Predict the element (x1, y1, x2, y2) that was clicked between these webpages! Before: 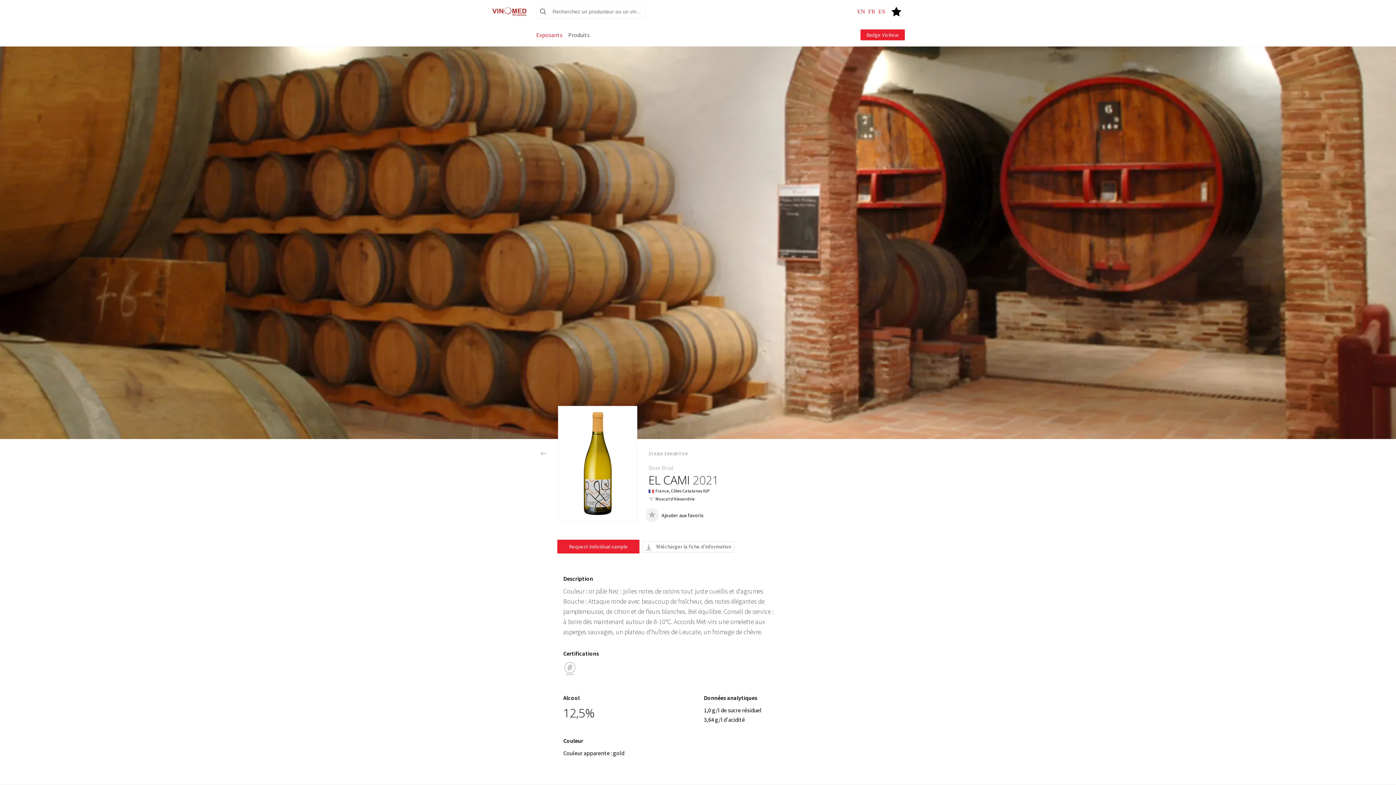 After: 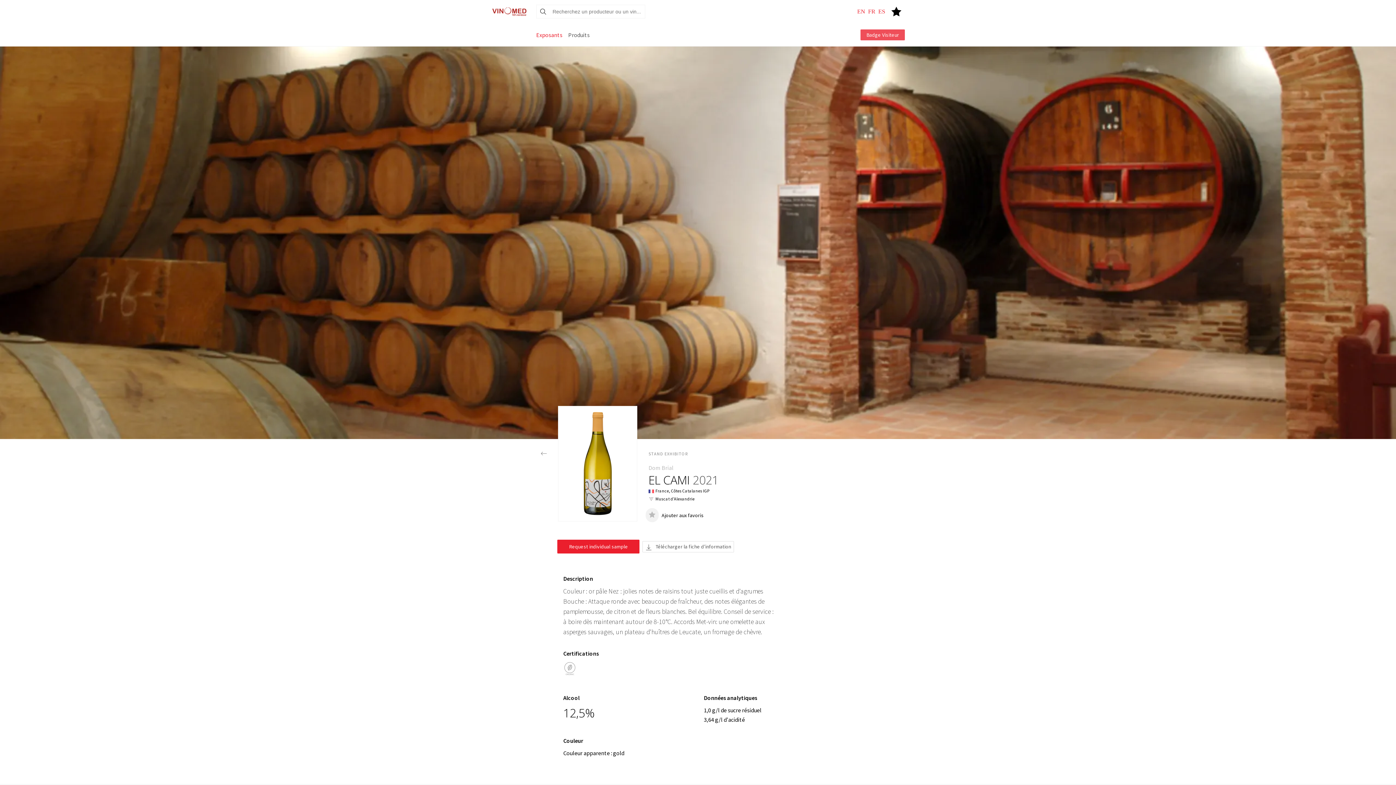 Action: label: Badge Visiteur bbox: (860, 29, 905, 40)